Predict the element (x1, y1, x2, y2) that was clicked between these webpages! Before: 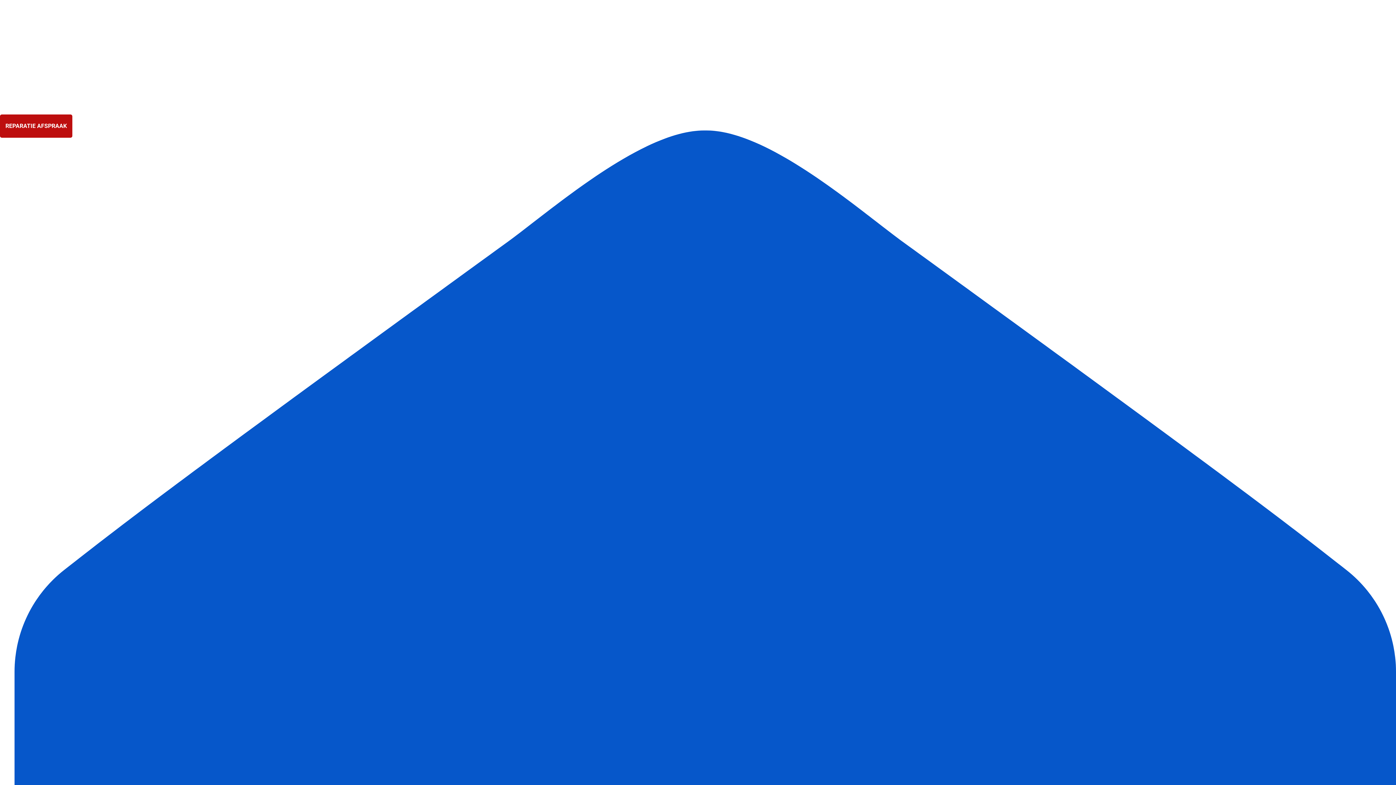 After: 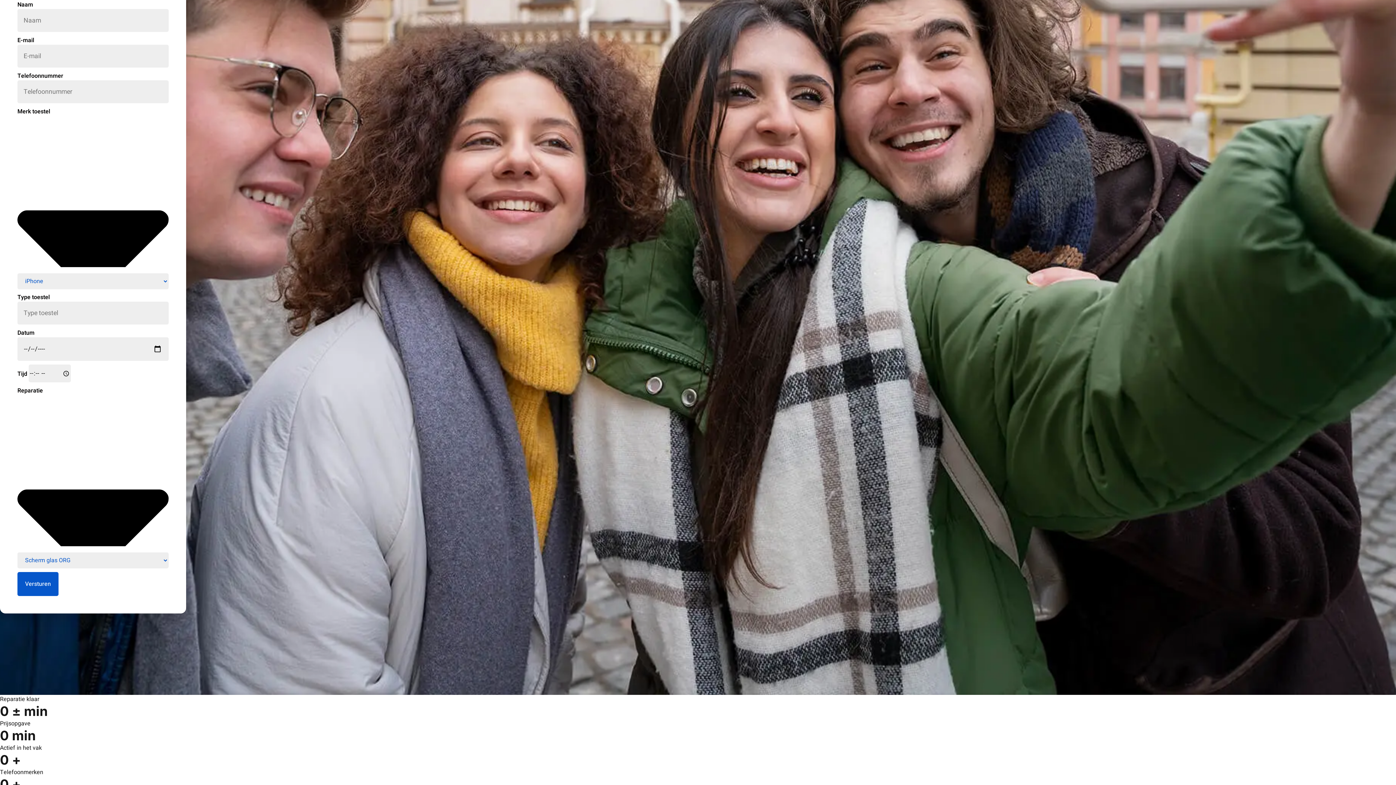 Action: bbox: (0, 114, 72, 137) label: REPARATIE AFSPRAAK